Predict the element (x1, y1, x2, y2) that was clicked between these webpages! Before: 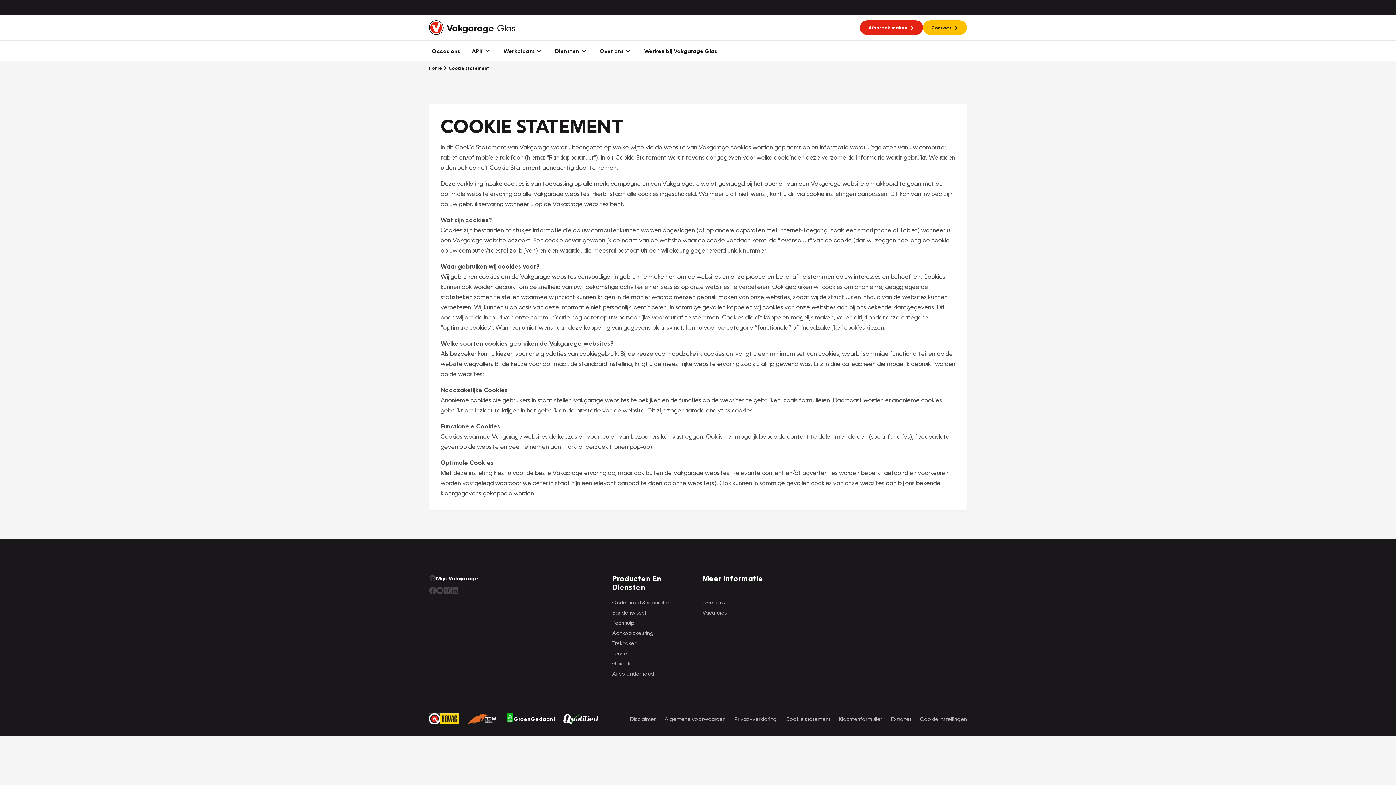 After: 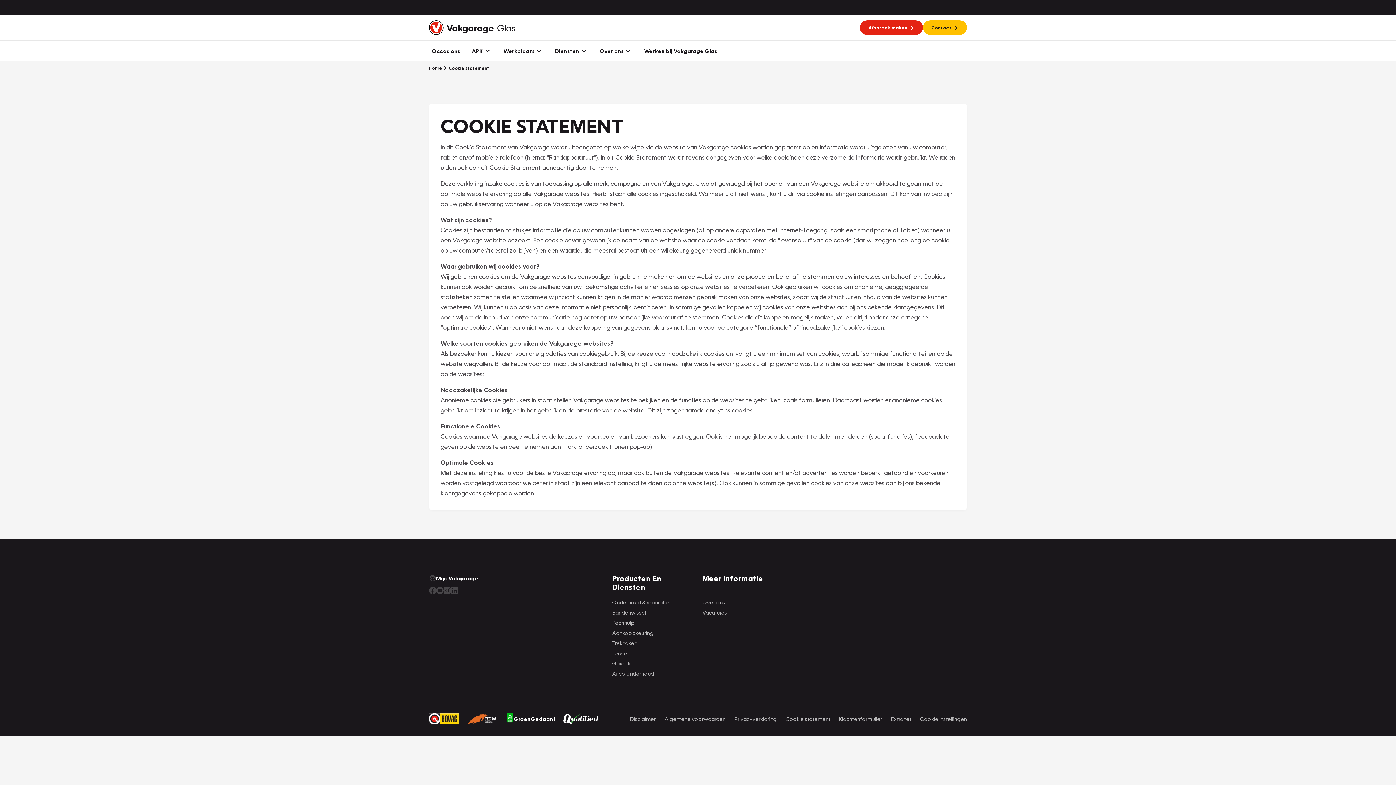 Action: bbox: (436, 587, 443, 594)